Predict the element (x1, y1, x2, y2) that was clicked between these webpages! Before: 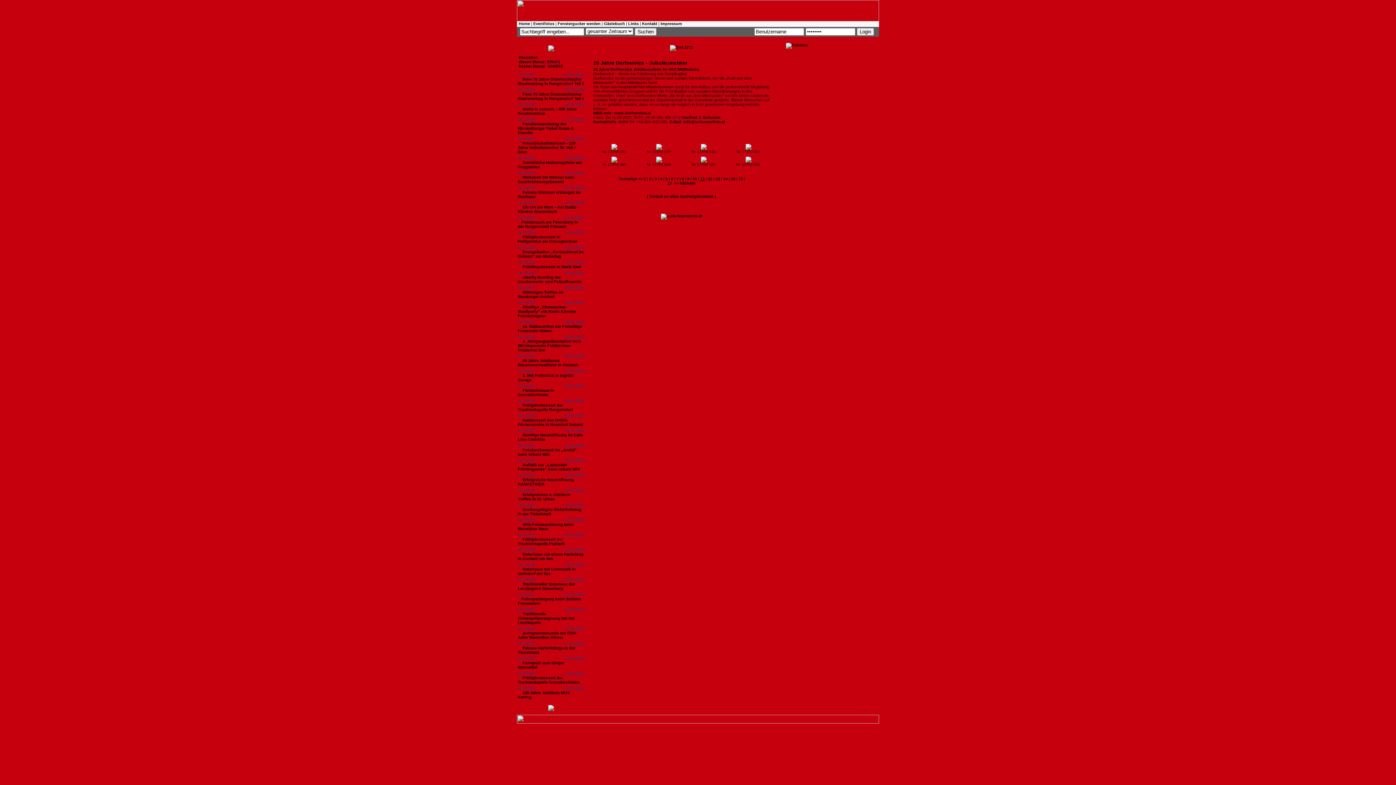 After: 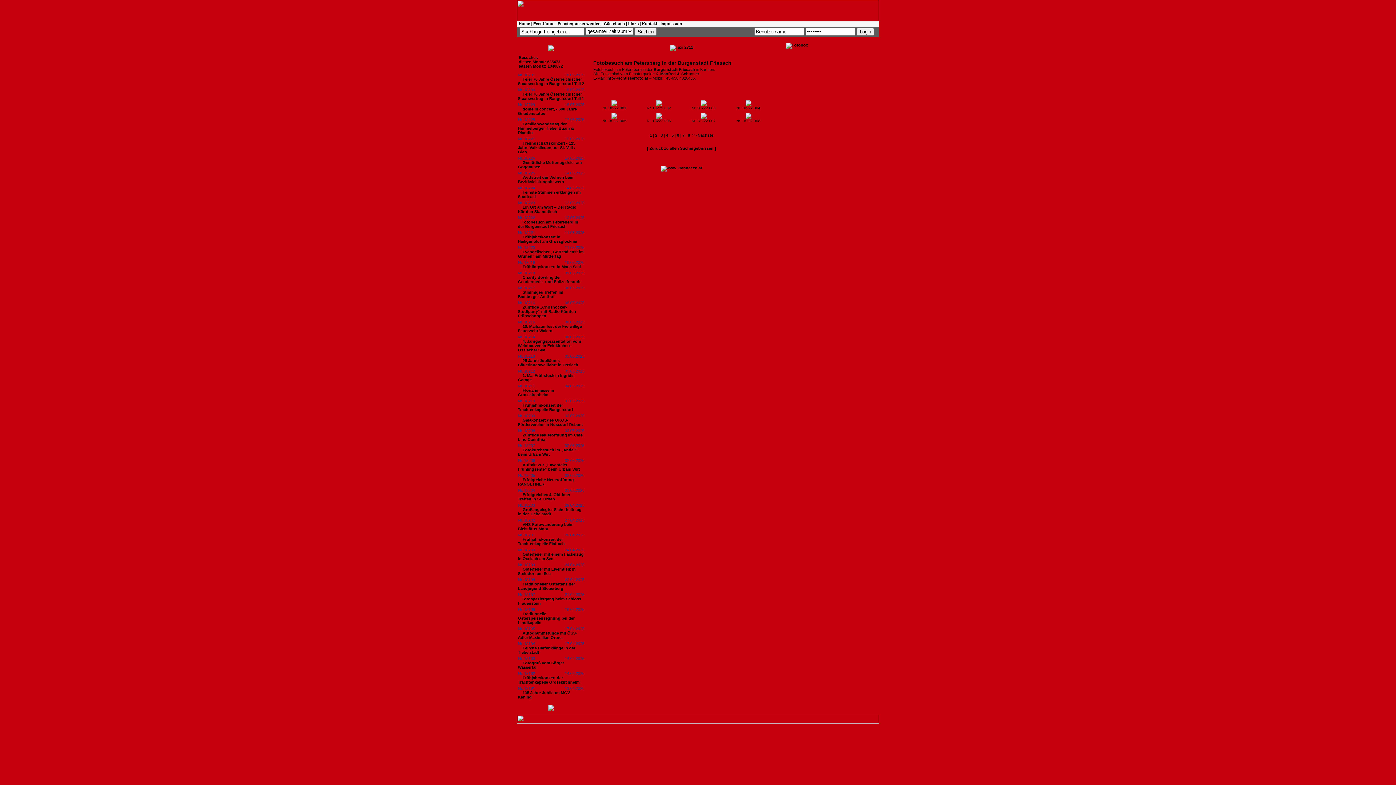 Action: label: ​Fotobesuch am Petersberg in der Burgenstadt Friesach bbox: (518, 220, 578, 228)